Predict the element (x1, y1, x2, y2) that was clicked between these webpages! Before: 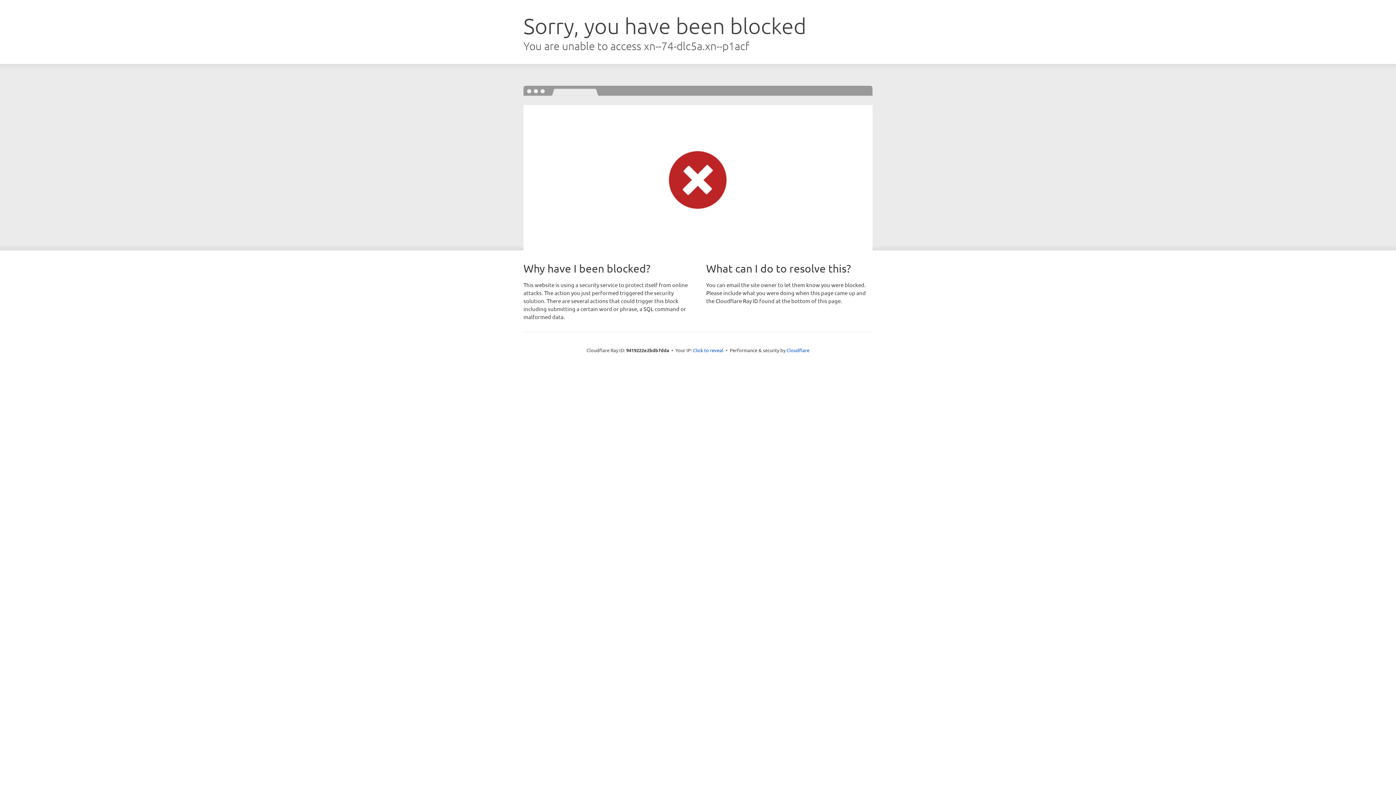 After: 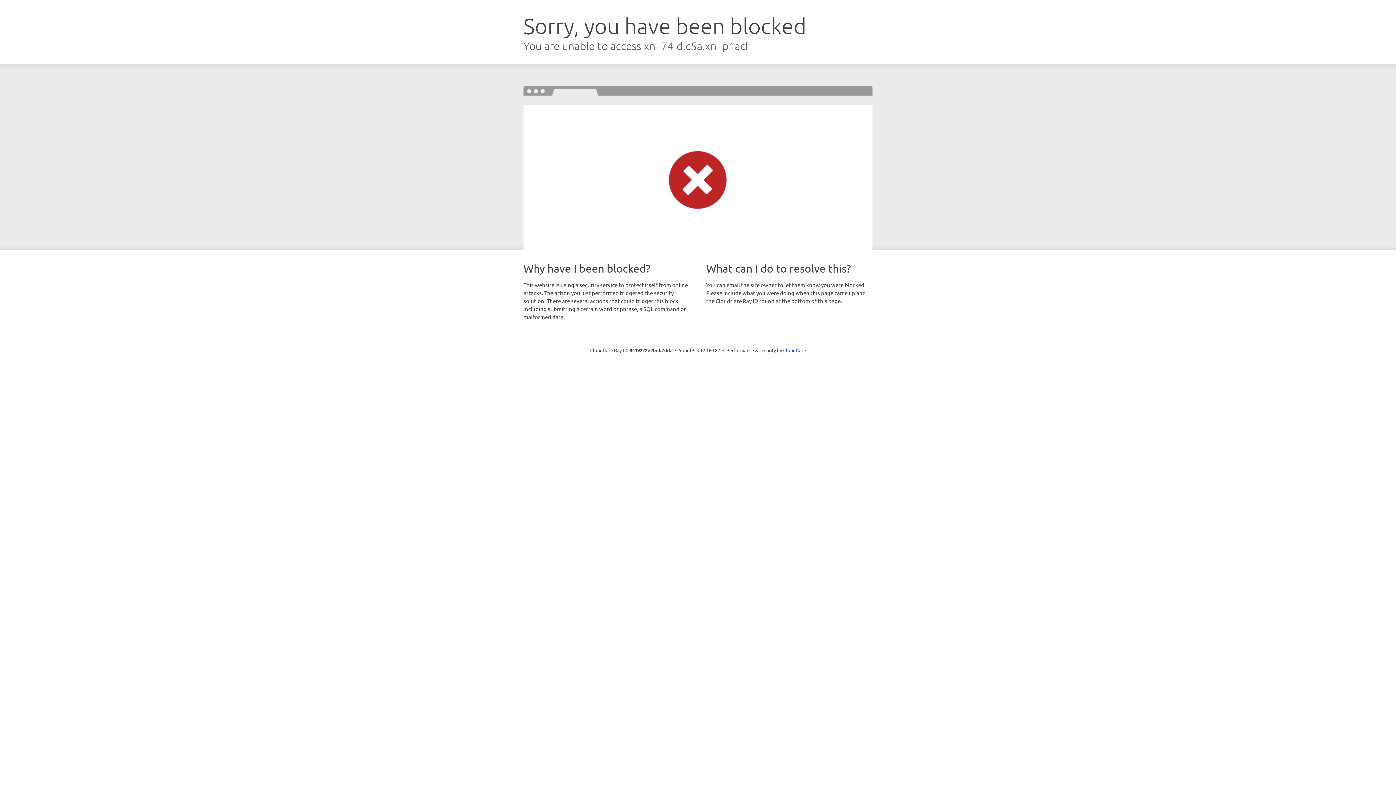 Action: label: Click to reveal bbox: (693, 346, 723, 353)